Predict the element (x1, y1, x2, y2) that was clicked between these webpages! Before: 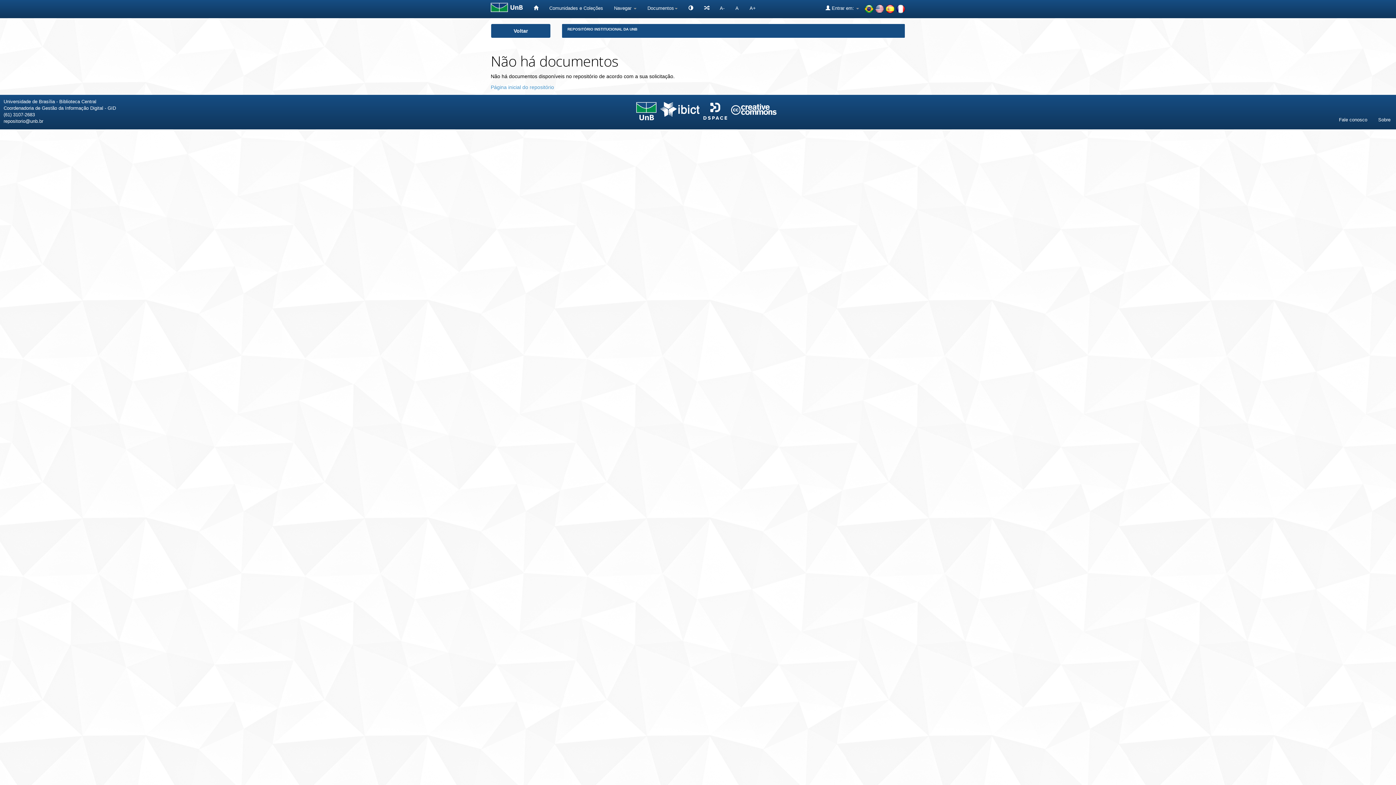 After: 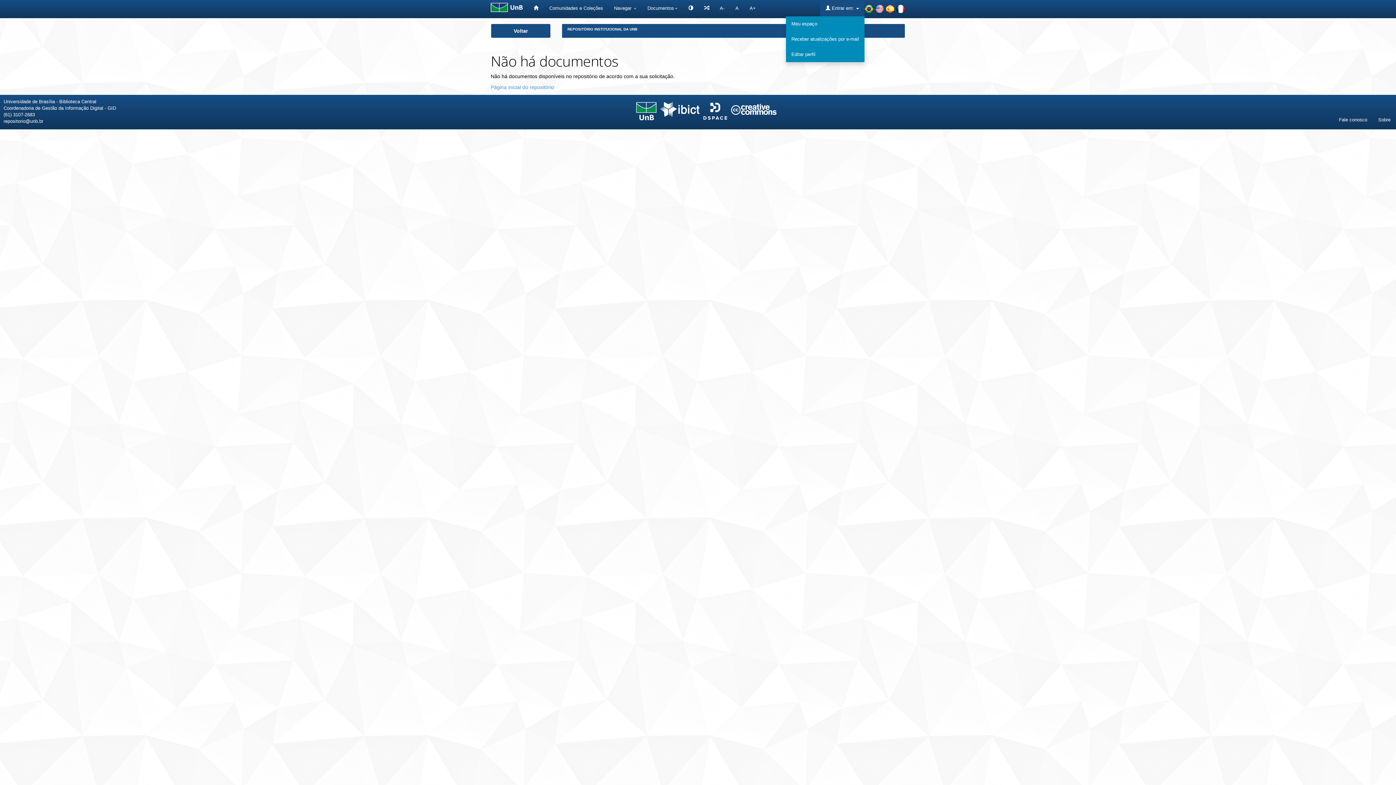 Action: label:  Entrar em:  bbox: (820, 0, 864, 16)